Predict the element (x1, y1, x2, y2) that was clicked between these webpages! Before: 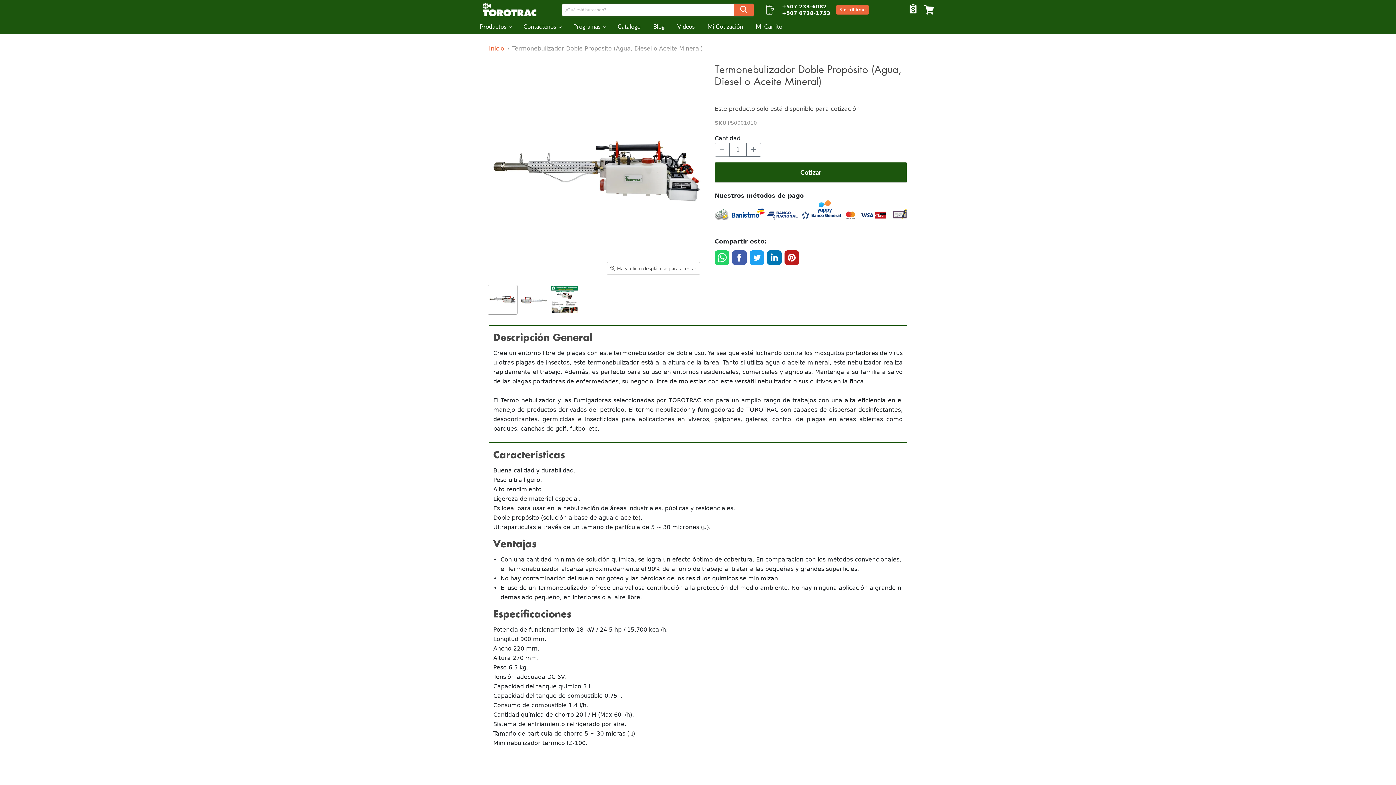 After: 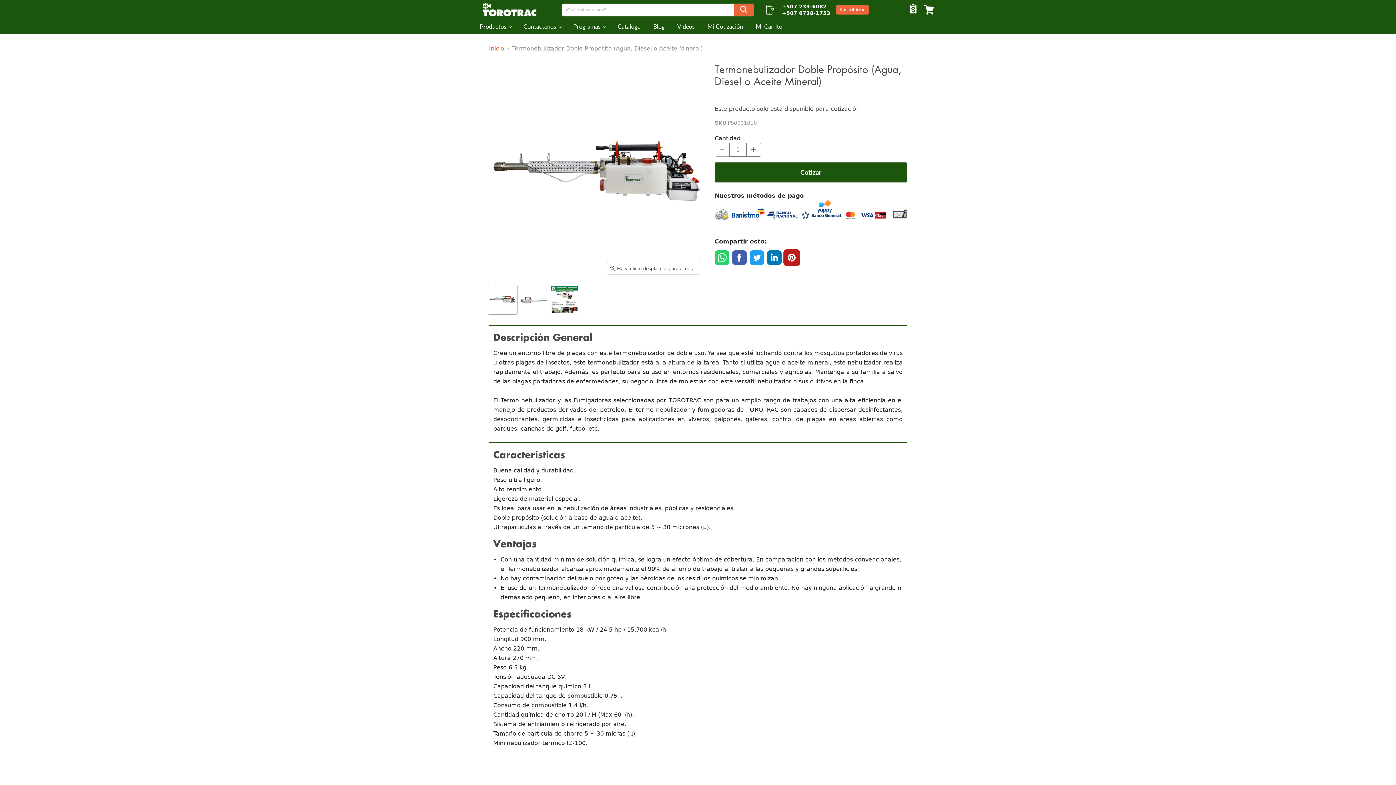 Action: label: Guardar en Pinterest bbox: (784, 250, 799, 265)